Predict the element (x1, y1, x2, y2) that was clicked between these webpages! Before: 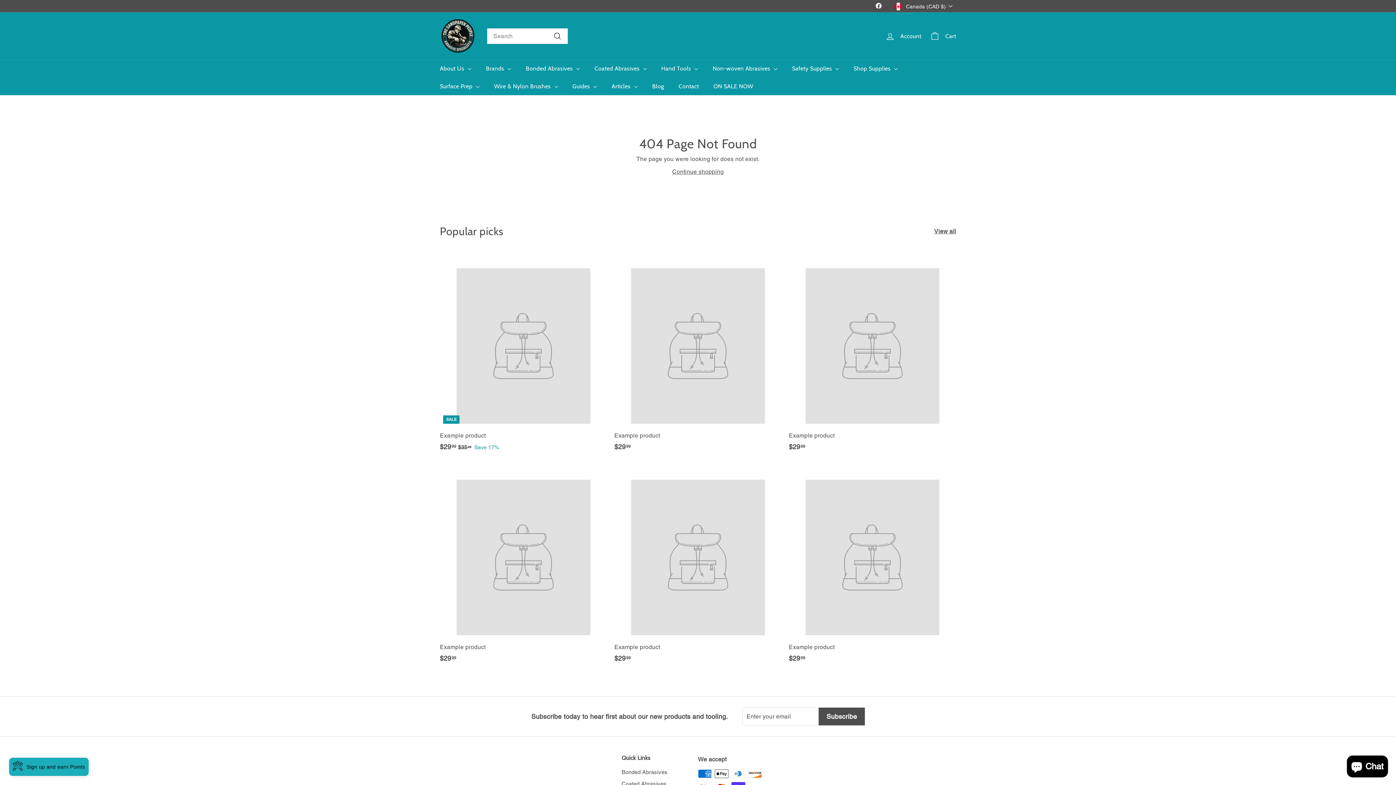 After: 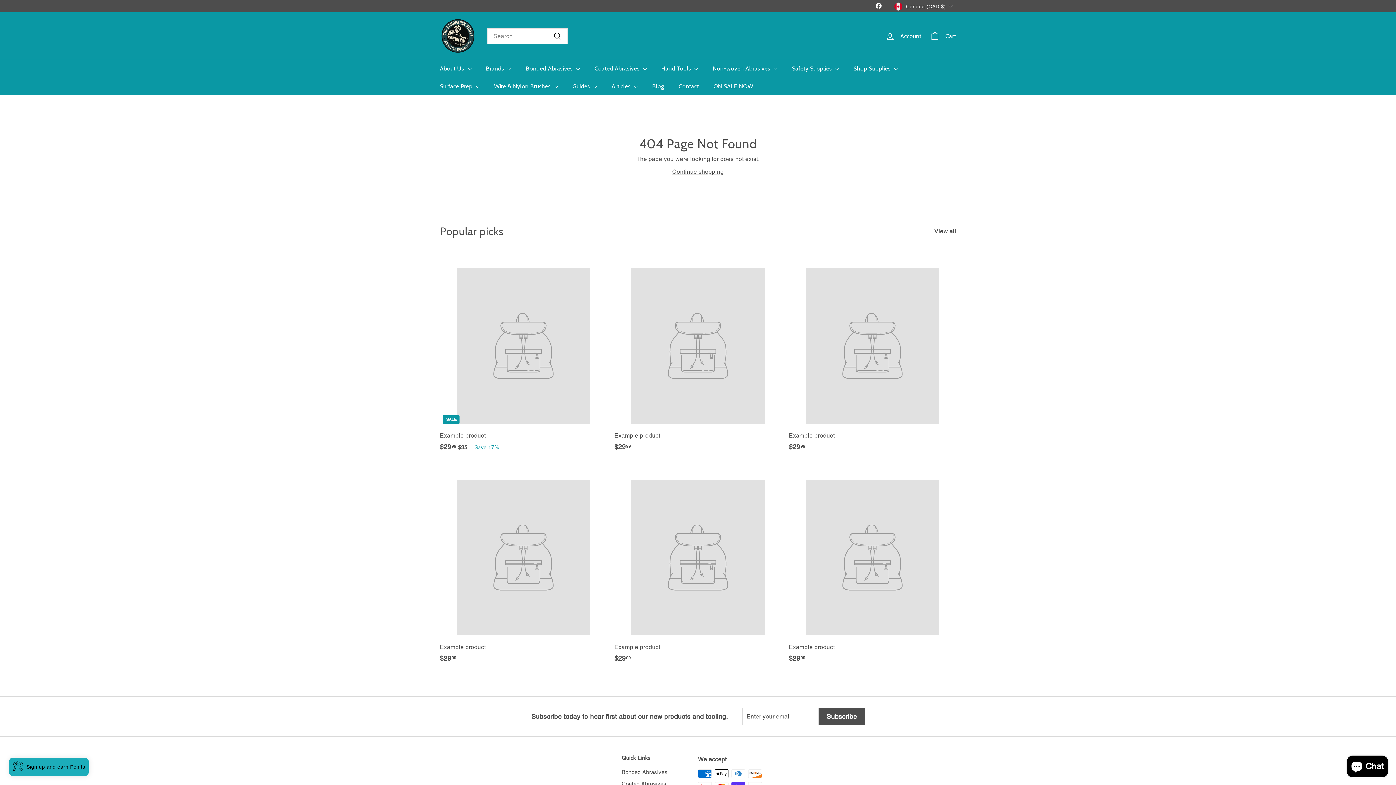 Action: label: Example product
$2999
$29.99 bbox: (789, 463, 956, 671)